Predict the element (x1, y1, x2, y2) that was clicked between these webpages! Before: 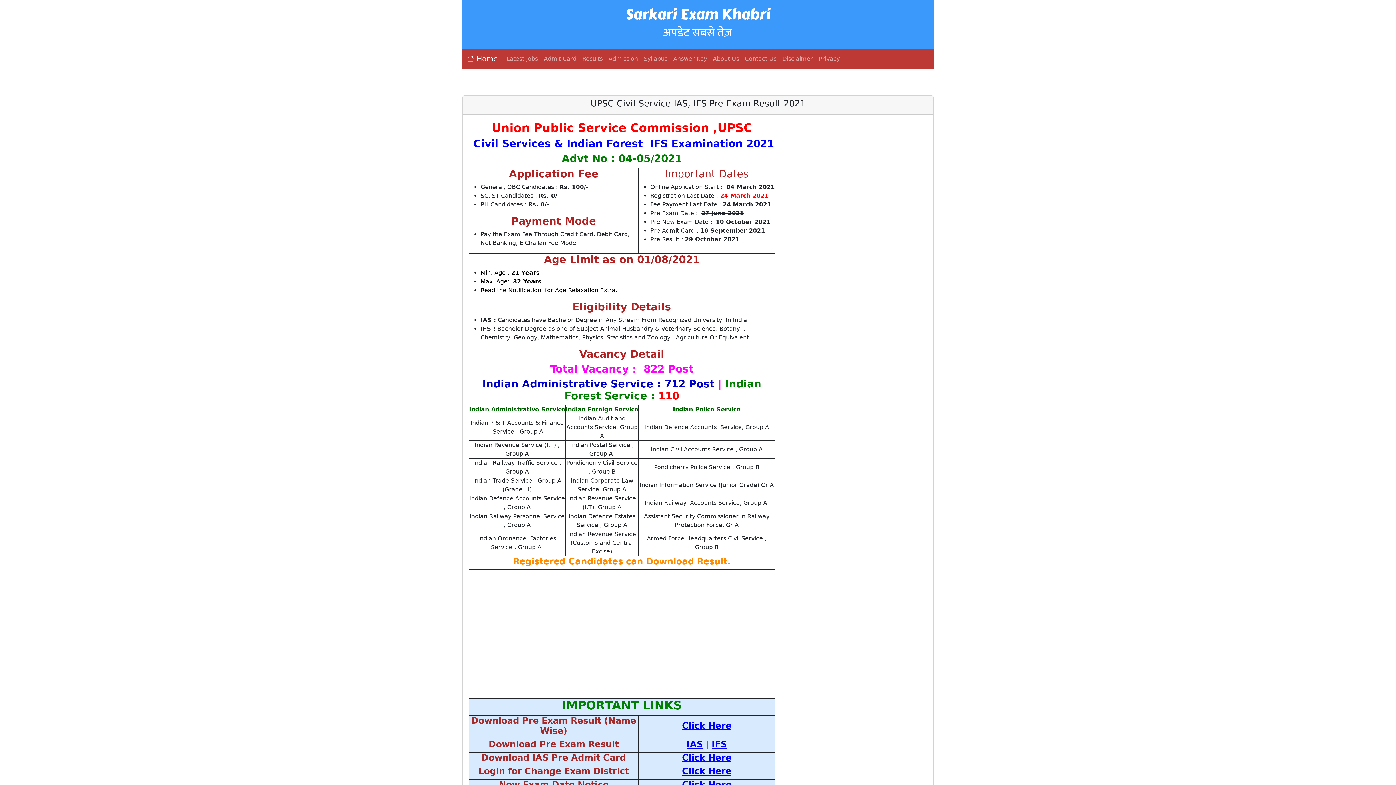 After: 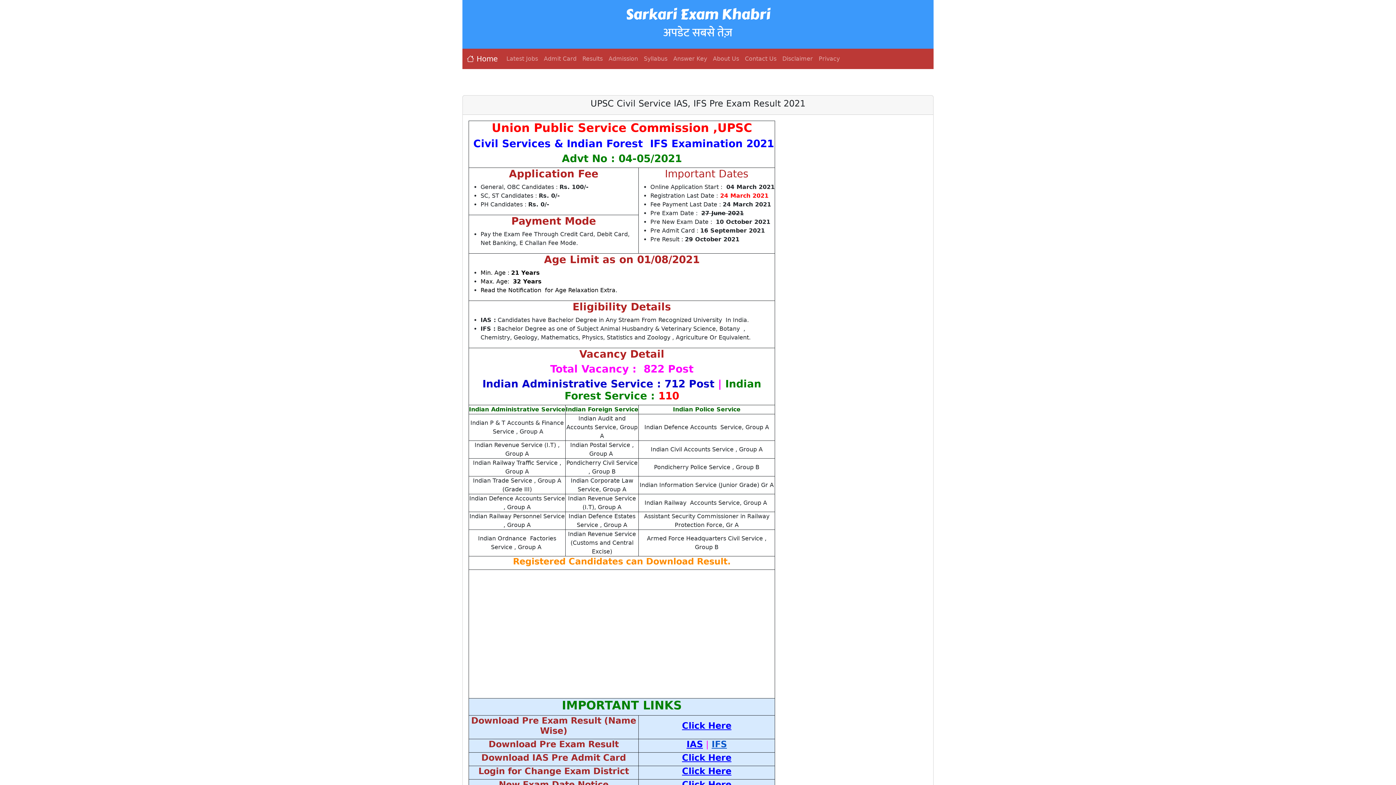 Action: label: IFS bbox: (711, 739, 727, 749)